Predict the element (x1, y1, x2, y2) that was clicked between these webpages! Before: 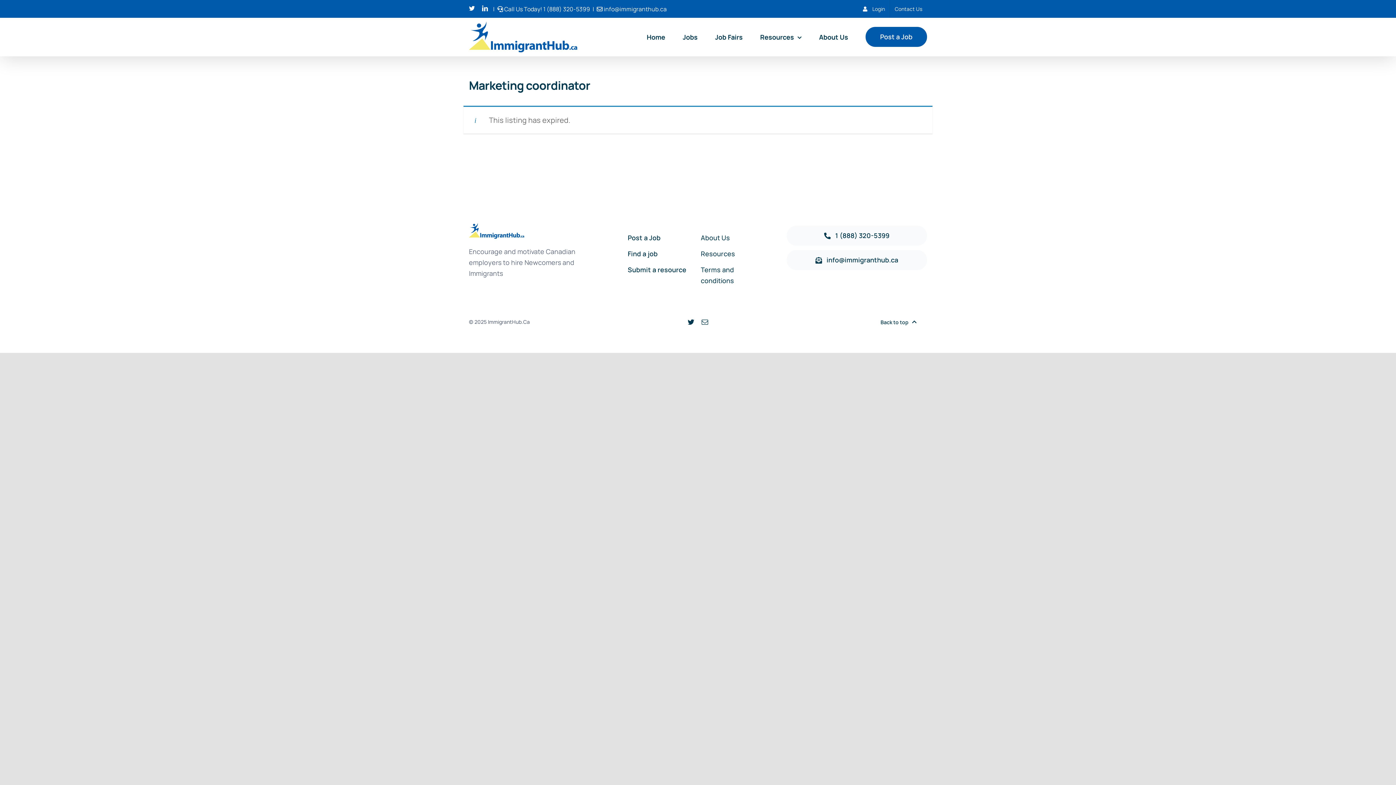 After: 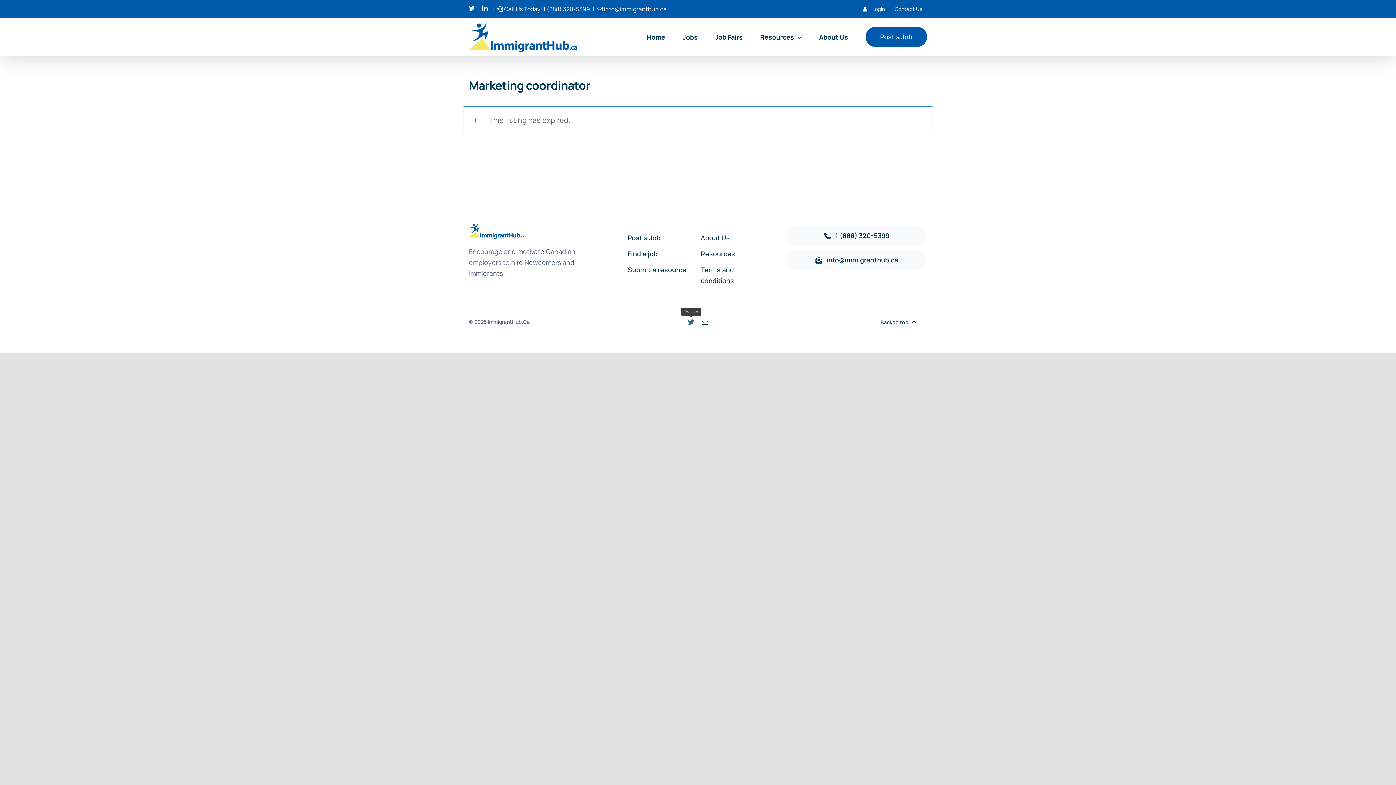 Action: label: twitter bbox: (687, 318, 694, 325)